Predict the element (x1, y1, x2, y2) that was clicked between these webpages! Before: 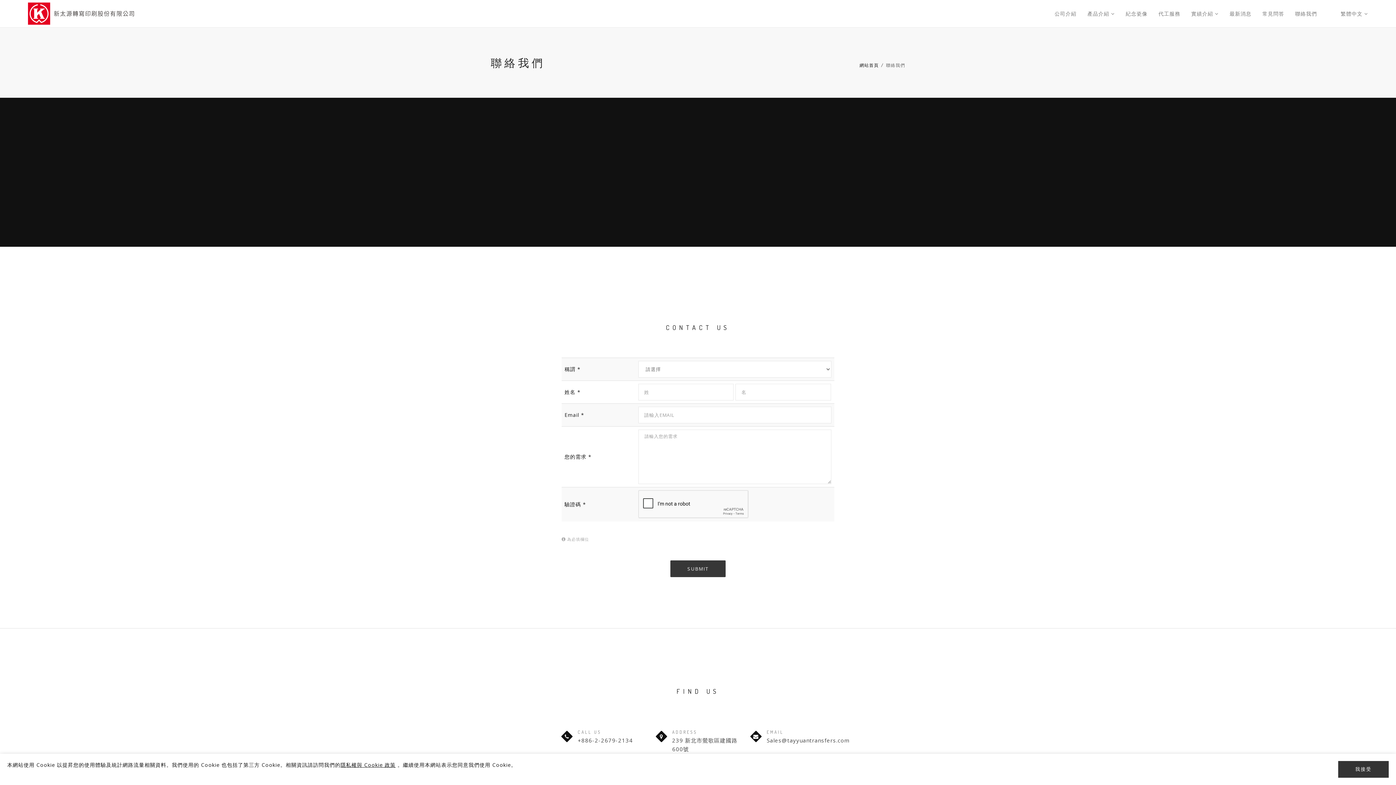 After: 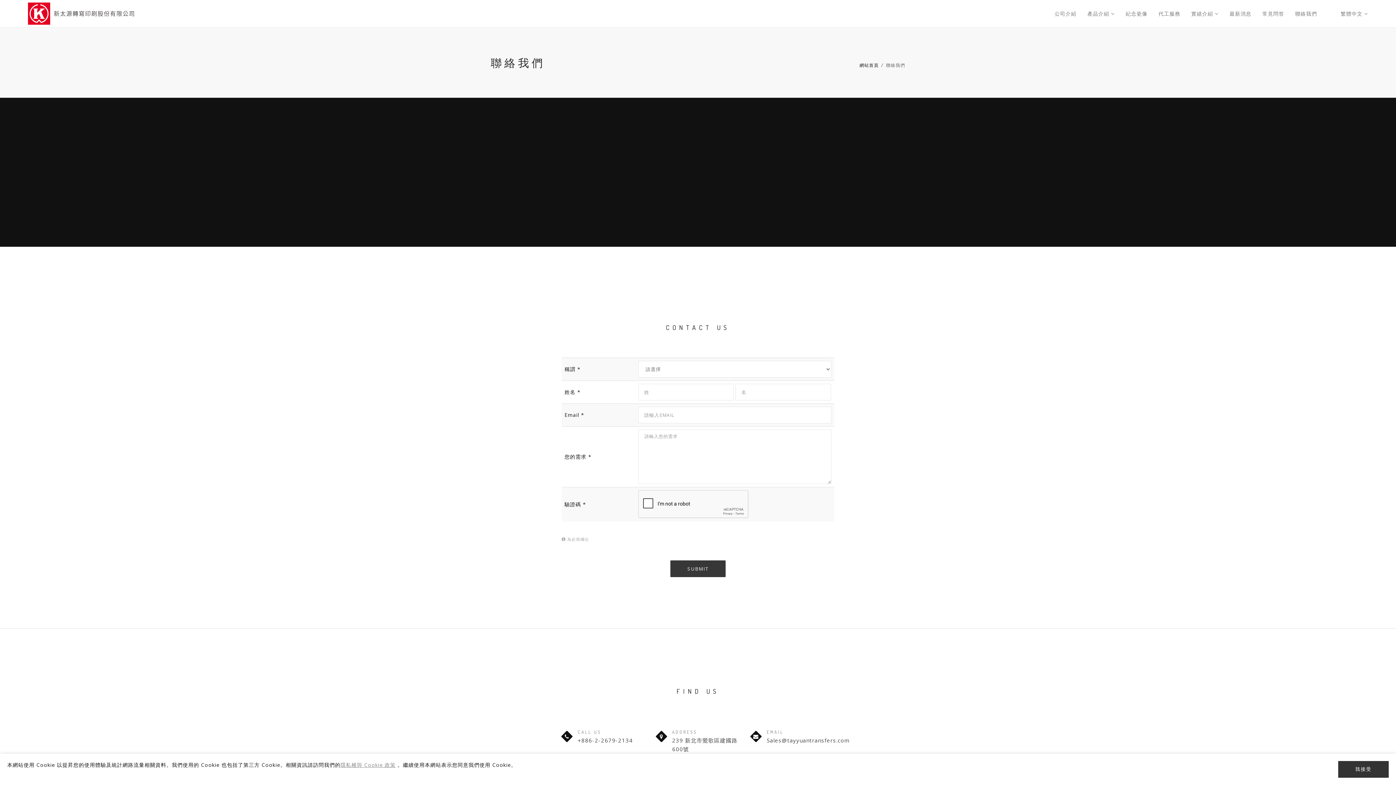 Action: label: 隱私權與 Cookie 政策 bbox: (340, 761, 395, 768)